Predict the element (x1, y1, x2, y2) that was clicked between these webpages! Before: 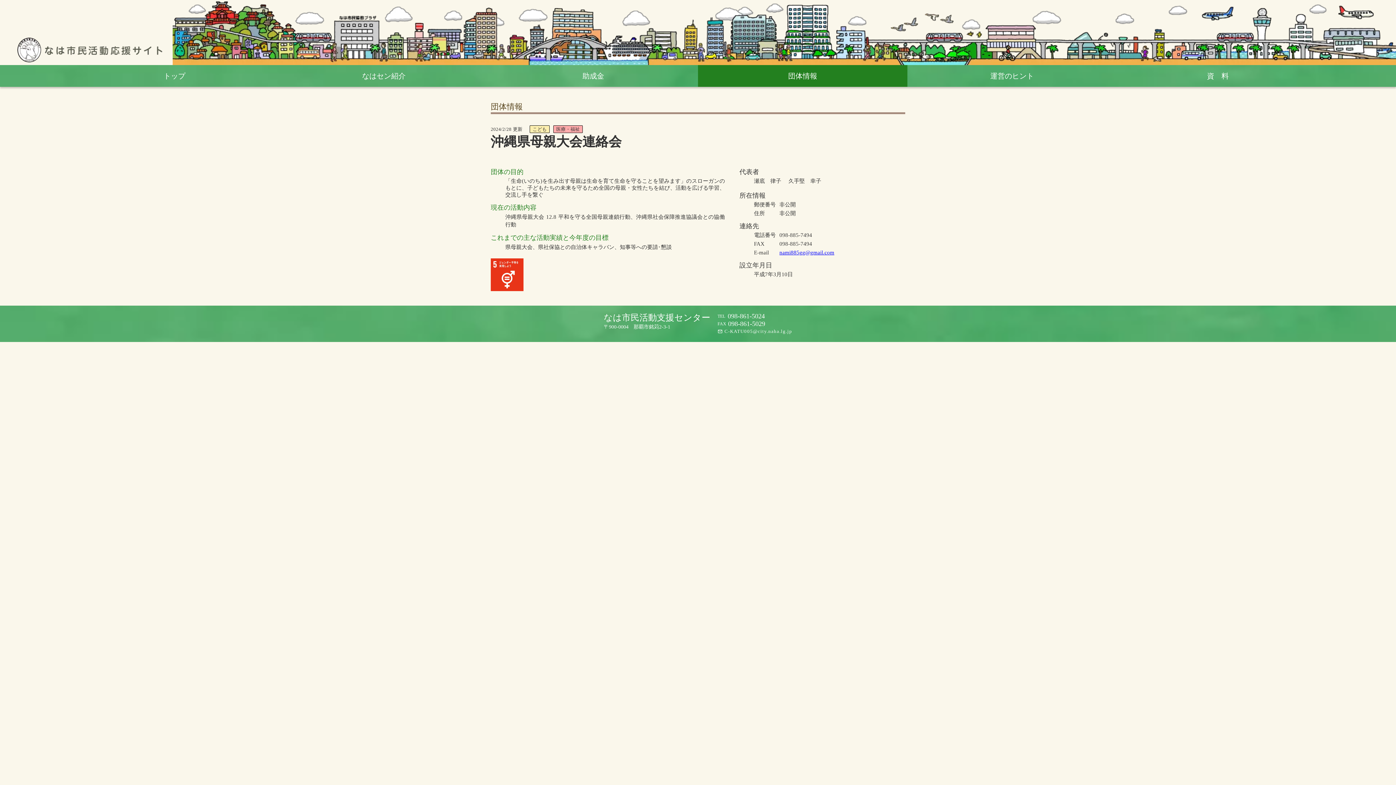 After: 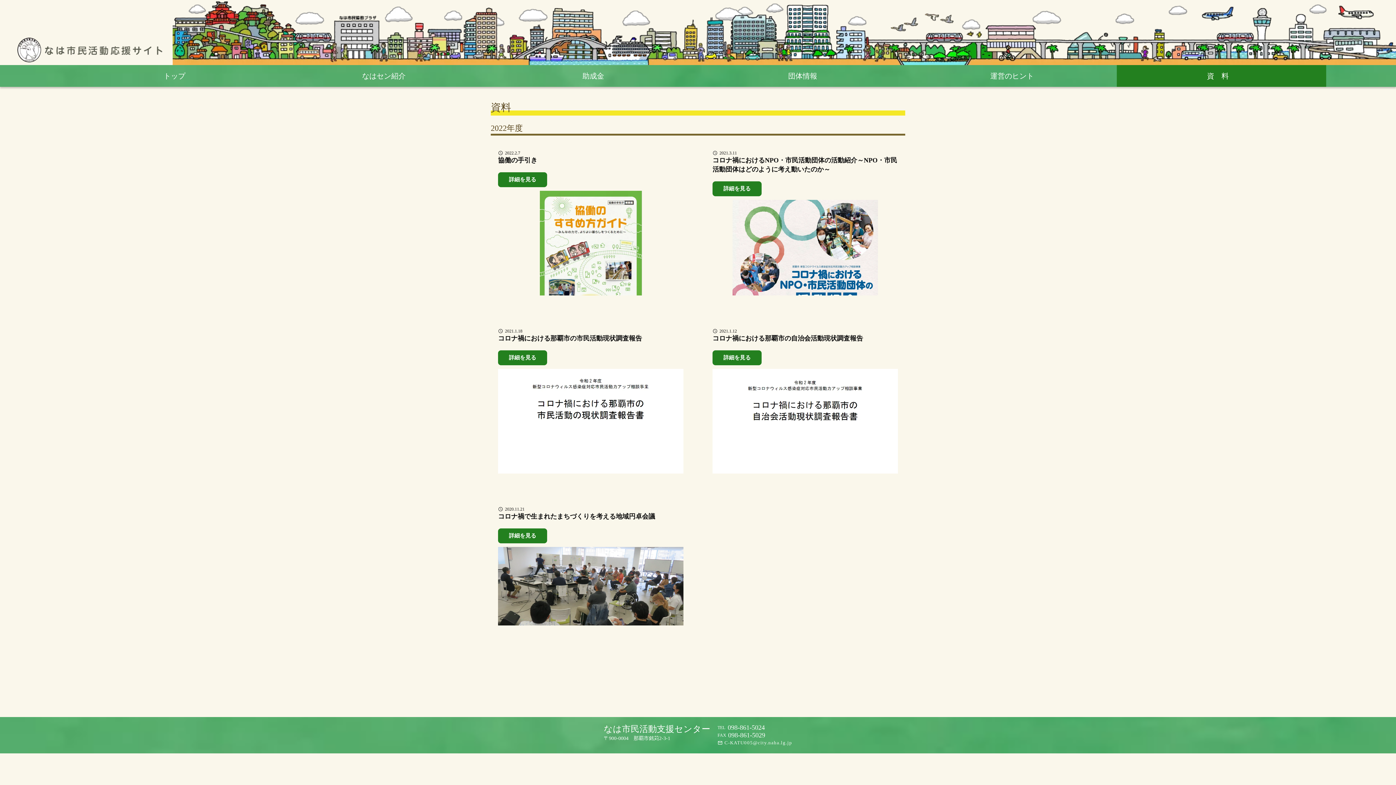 Action: label: 資料 bbox: (1117, 65, 1326, 87)